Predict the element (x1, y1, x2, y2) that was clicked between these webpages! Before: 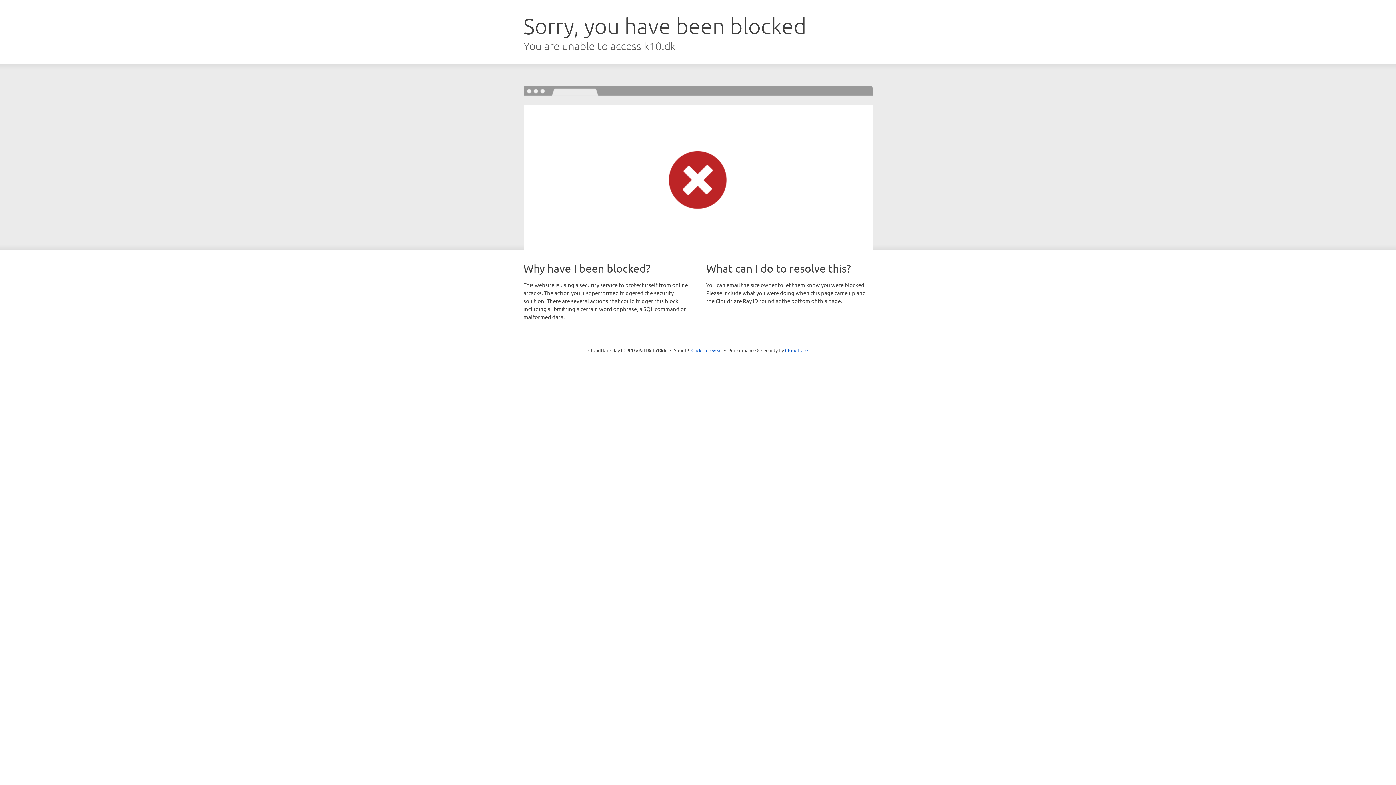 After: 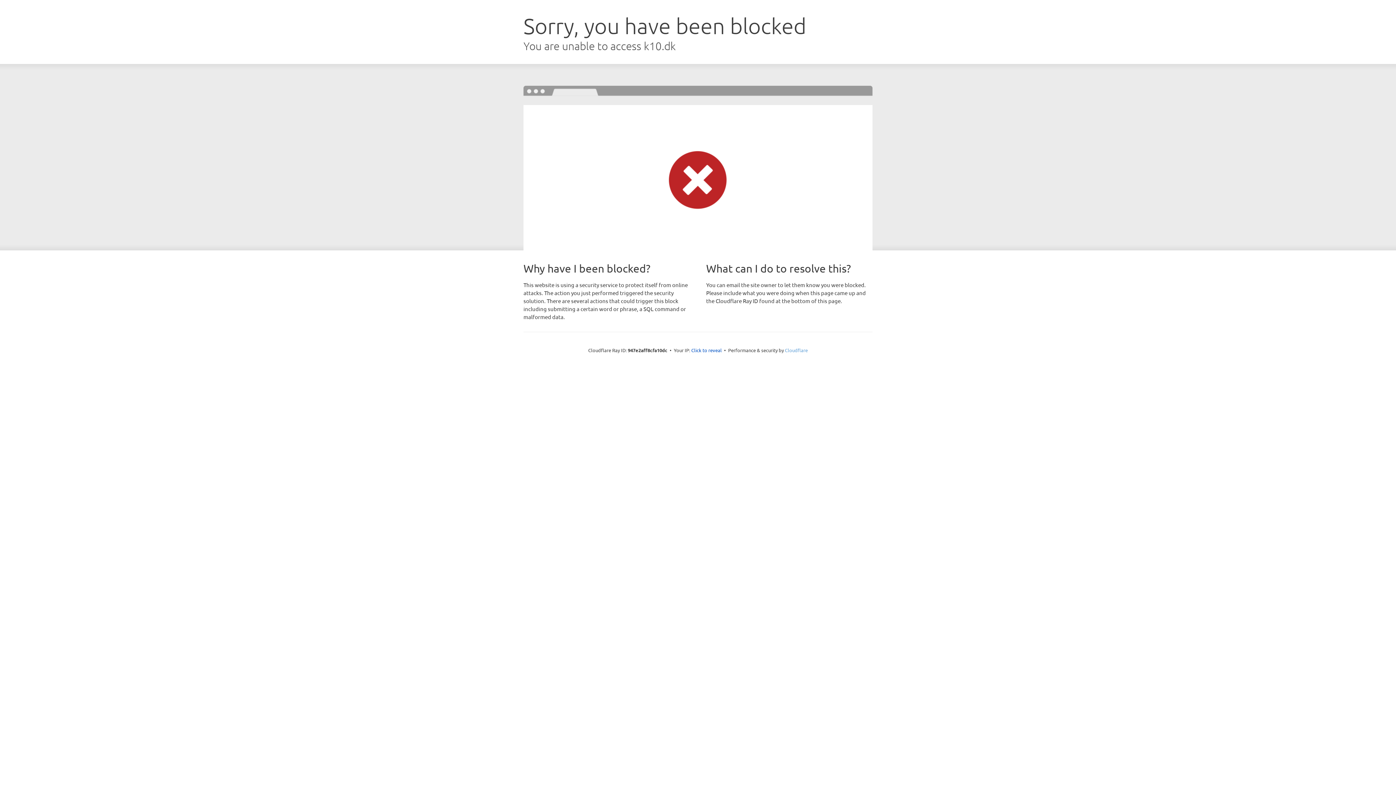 Action: bbox: (785, 347, 808, 353) label: Cloudflare